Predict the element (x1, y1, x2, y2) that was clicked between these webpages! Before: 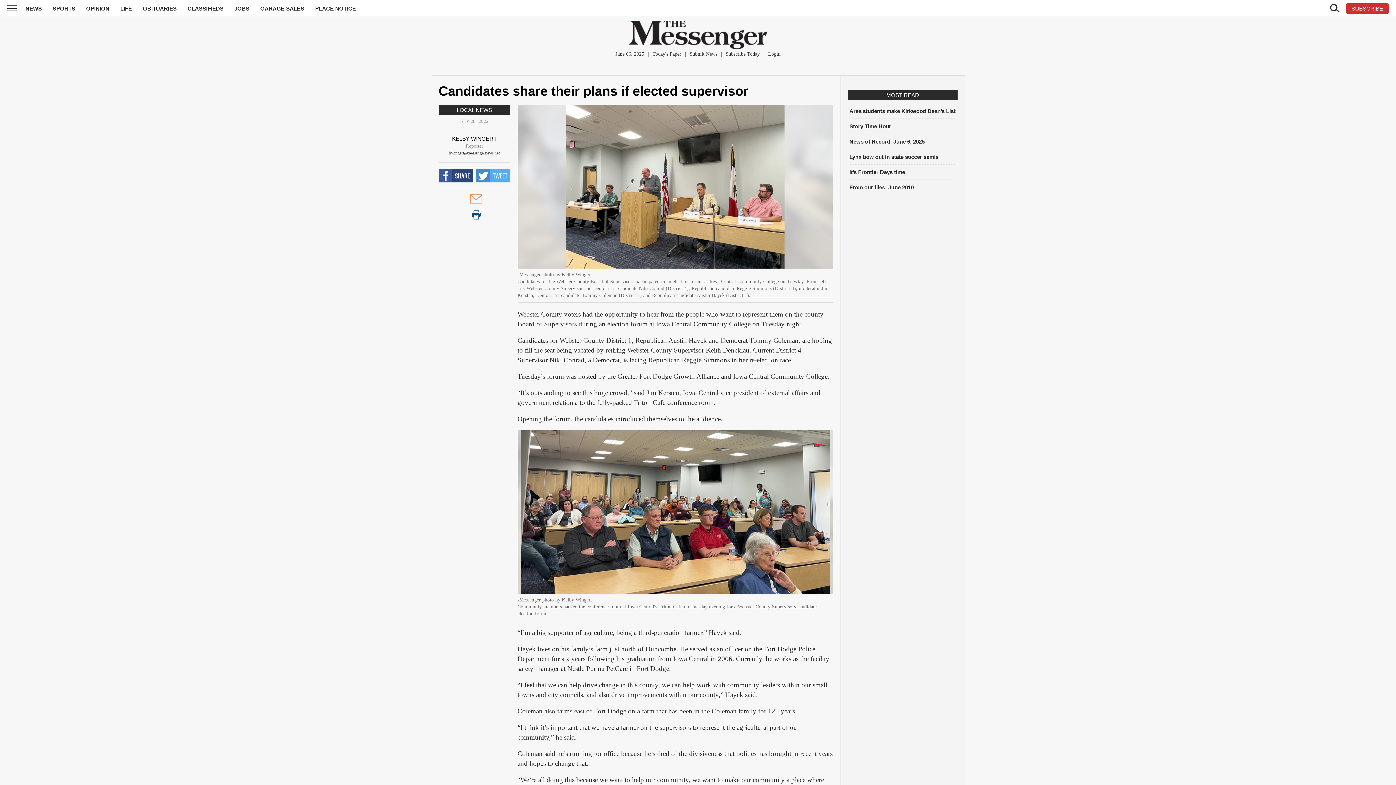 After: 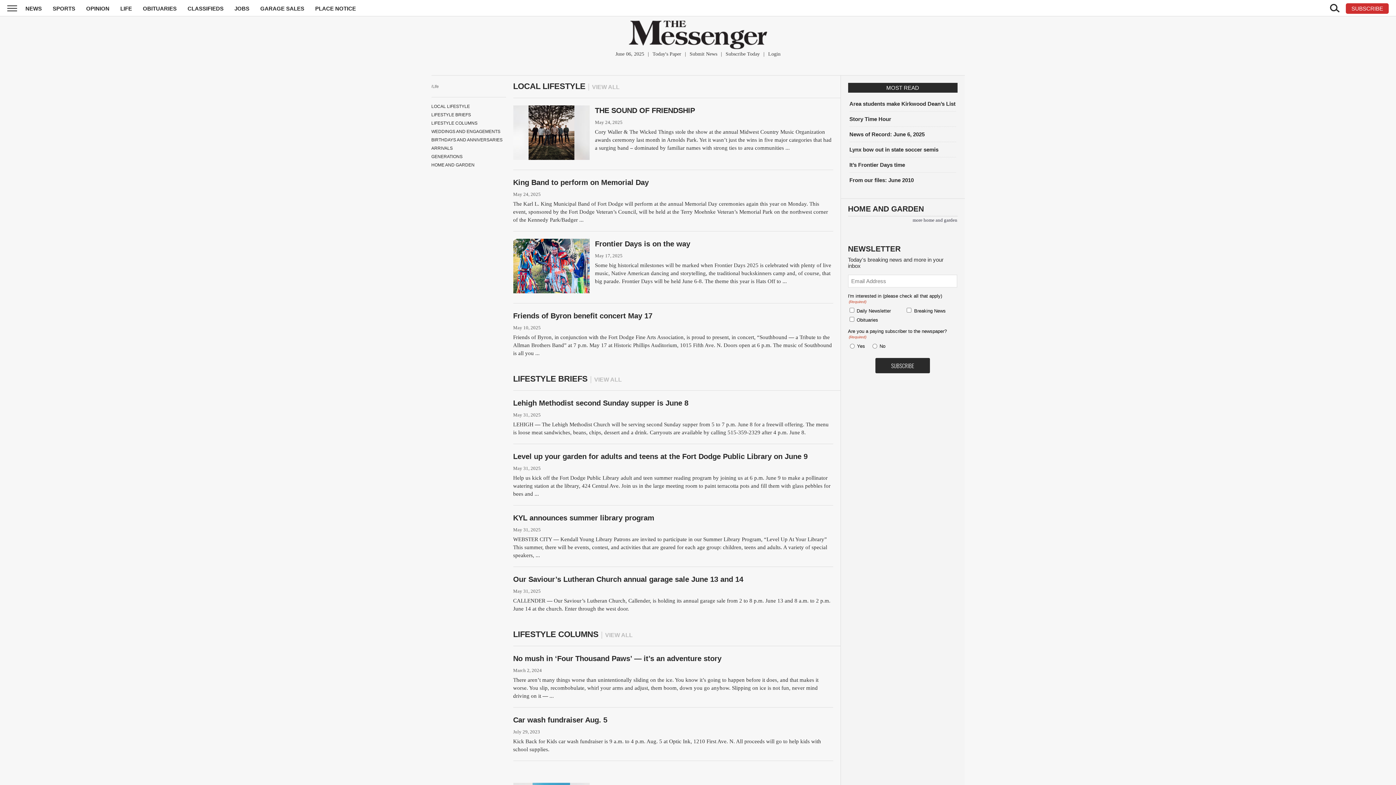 Action: bbox: (120, 5, 132, 11) label: LIFE